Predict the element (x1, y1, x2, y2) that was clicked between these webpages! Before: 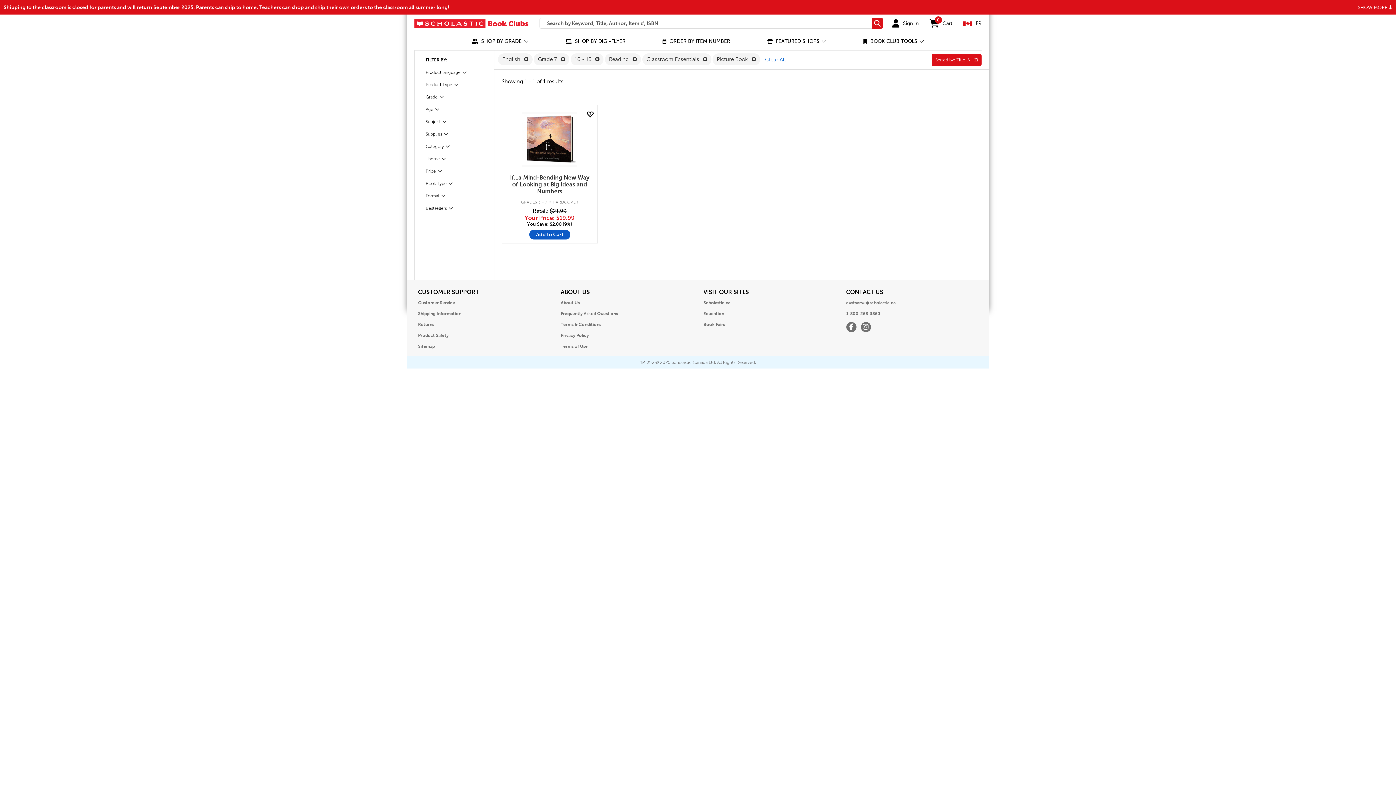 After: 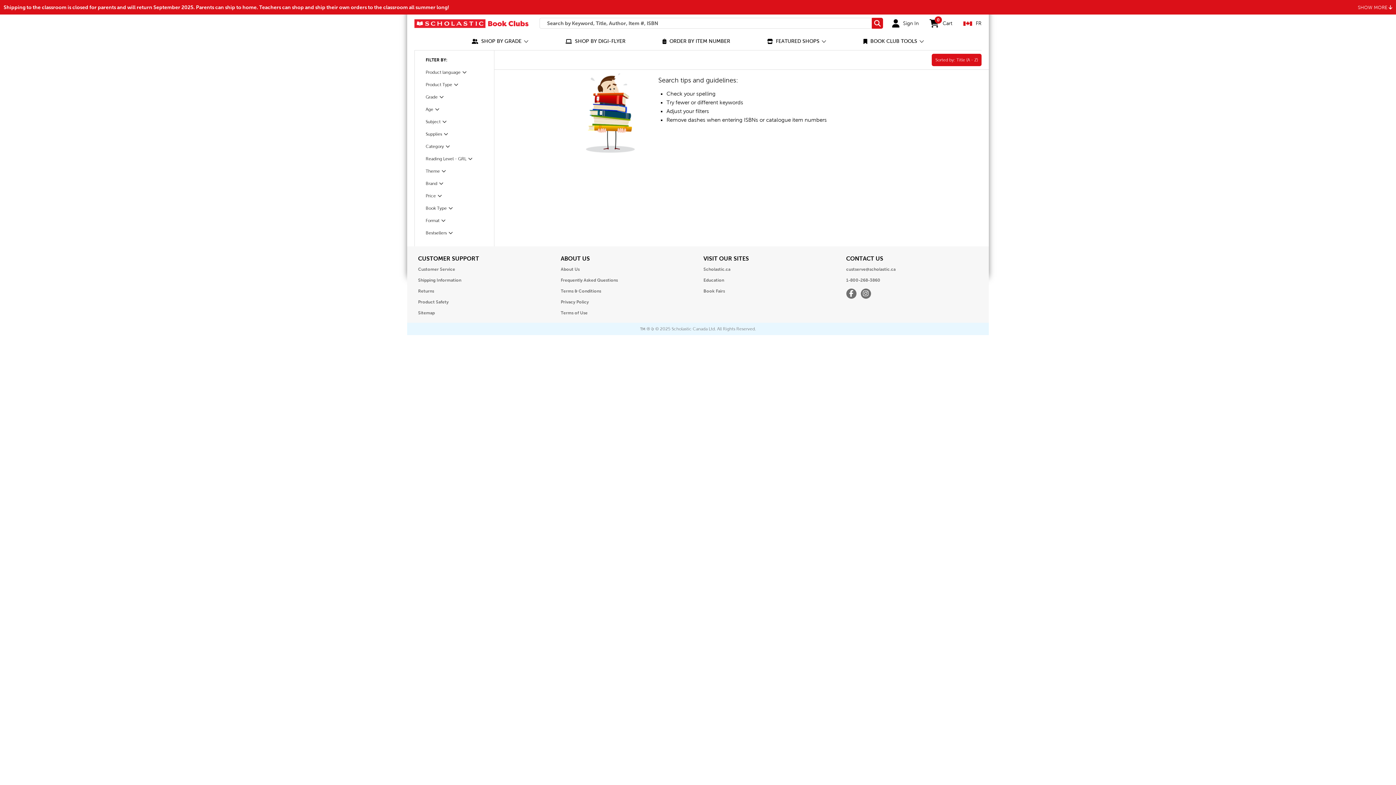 Action: label: Remove English Filter bbox: (521, 56, 528, 62)